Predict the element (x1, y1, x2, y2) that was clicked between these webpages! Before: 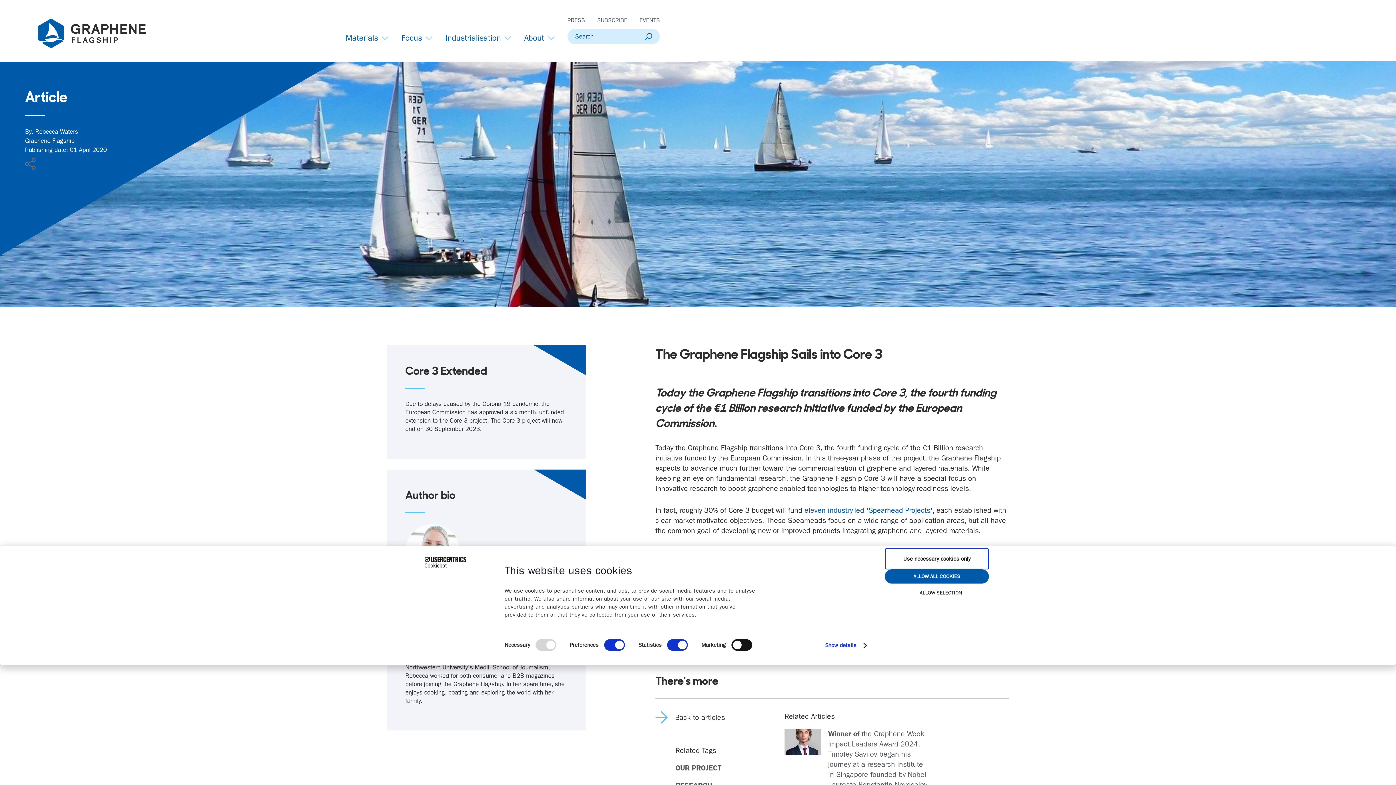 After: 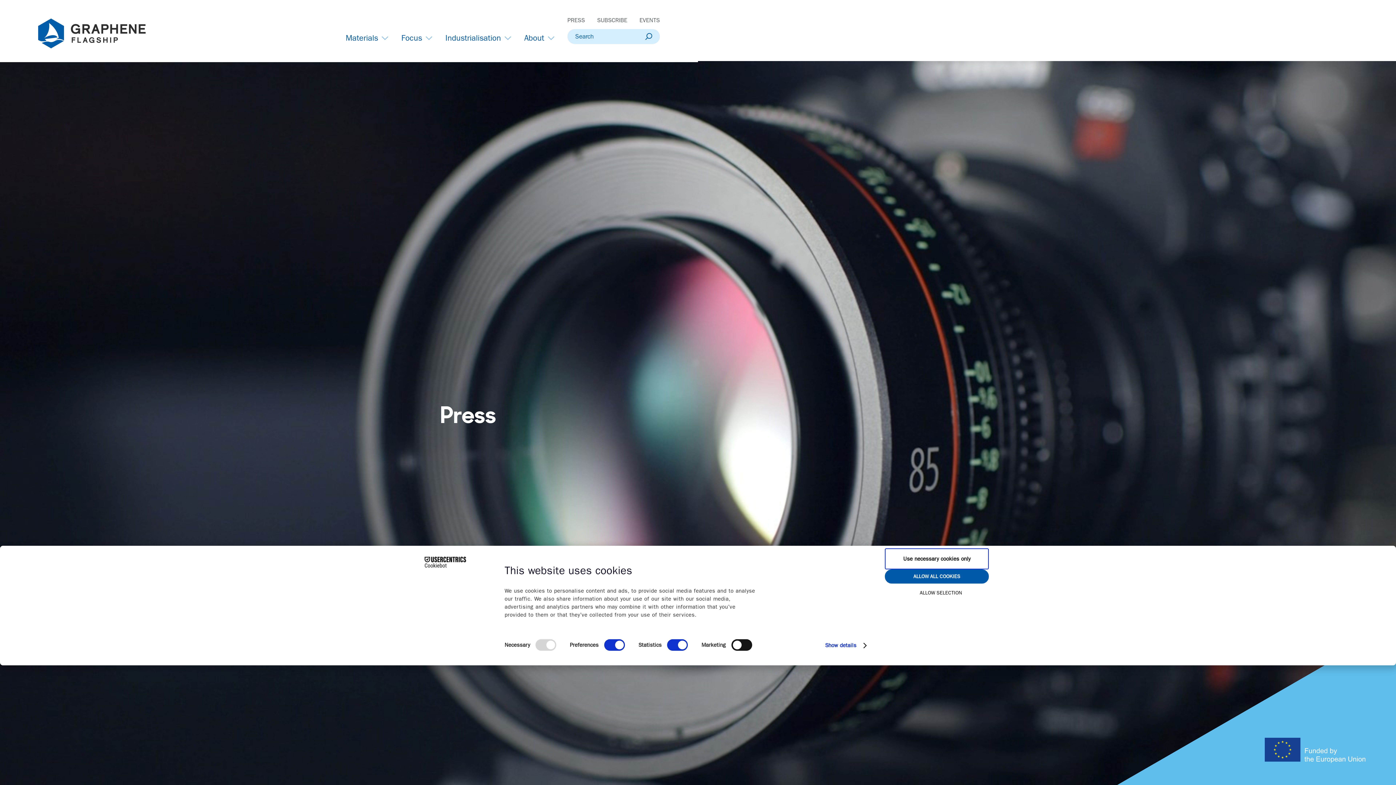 Action: label: PRESS bbox: (567, 16, 585, 23)